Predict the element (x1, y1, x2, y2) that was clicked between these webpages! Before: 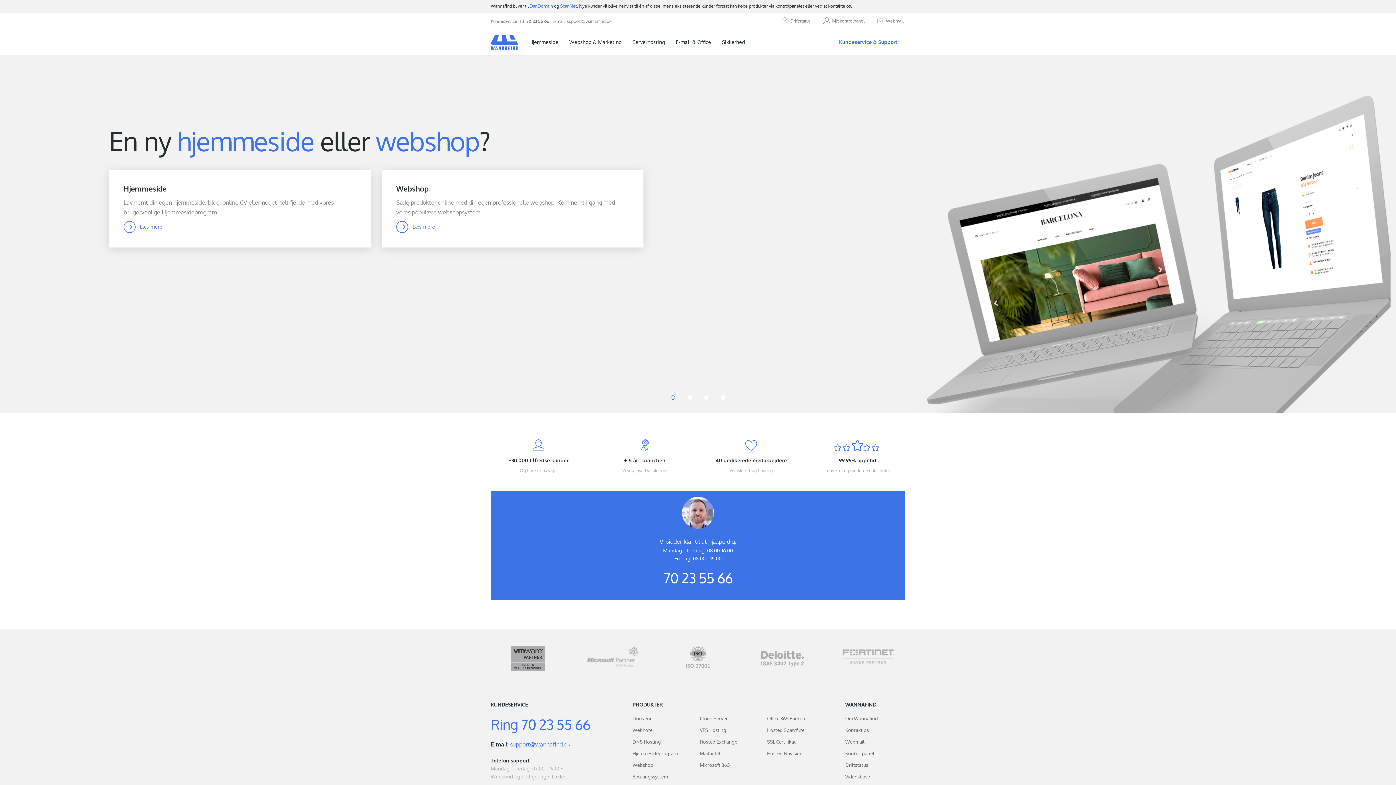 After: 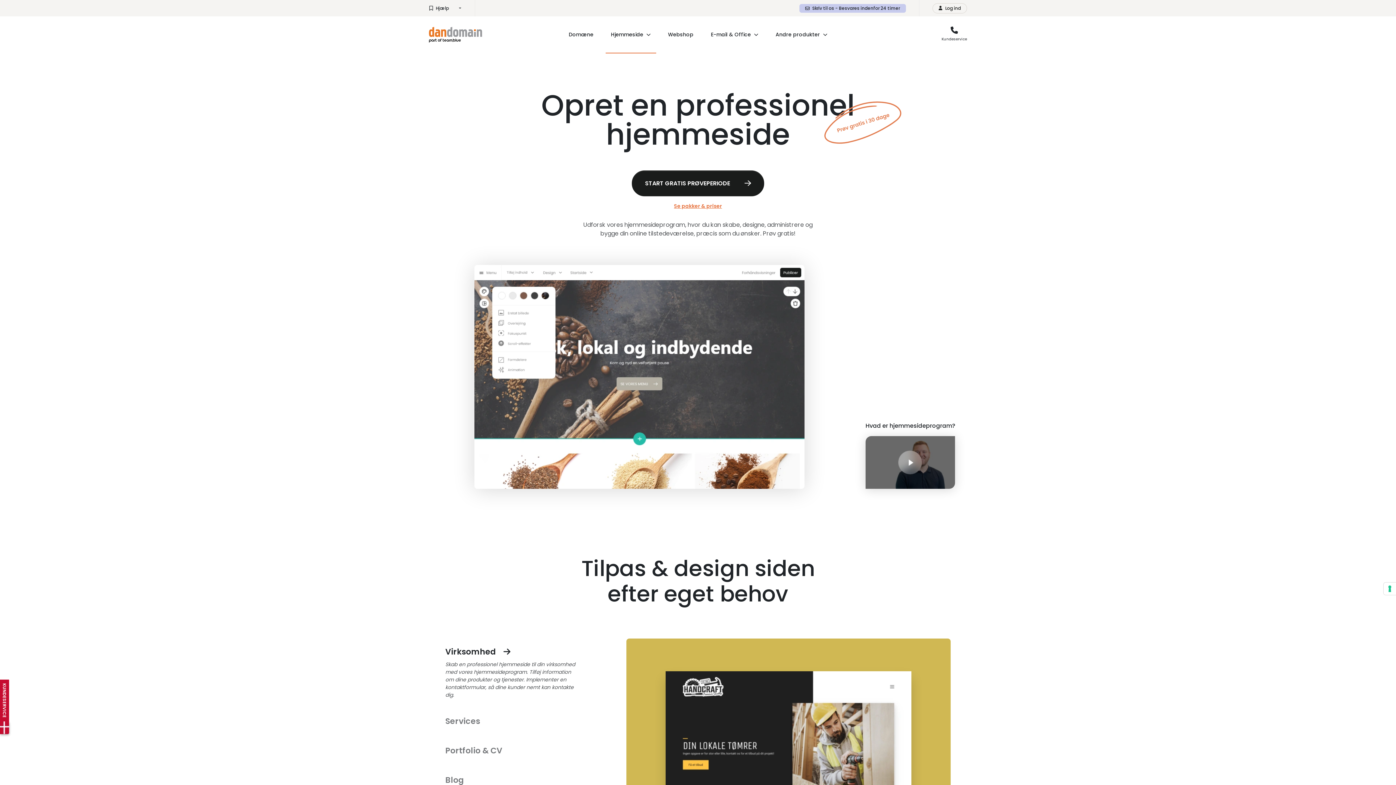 Action: bbox: (177, 124, 314, 160) label: hjemmeside